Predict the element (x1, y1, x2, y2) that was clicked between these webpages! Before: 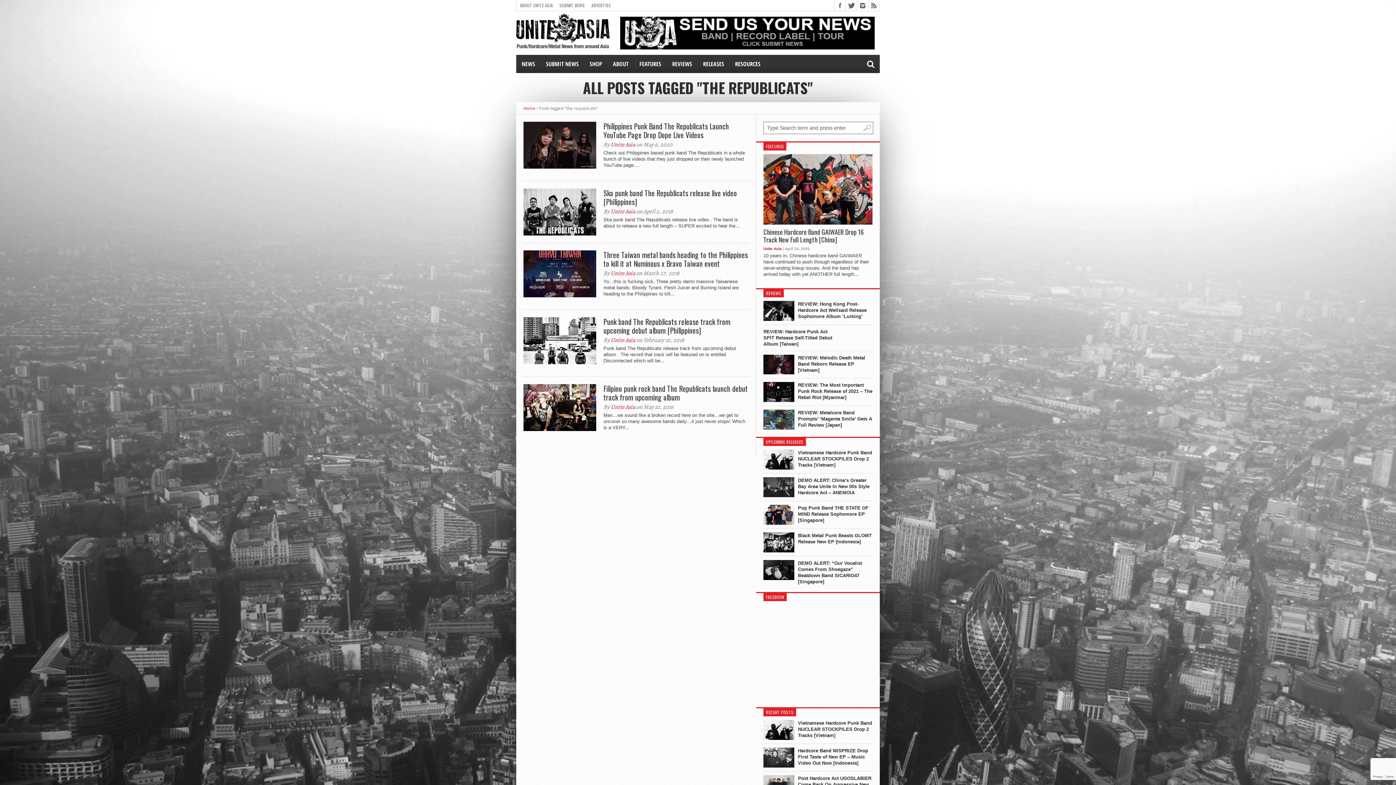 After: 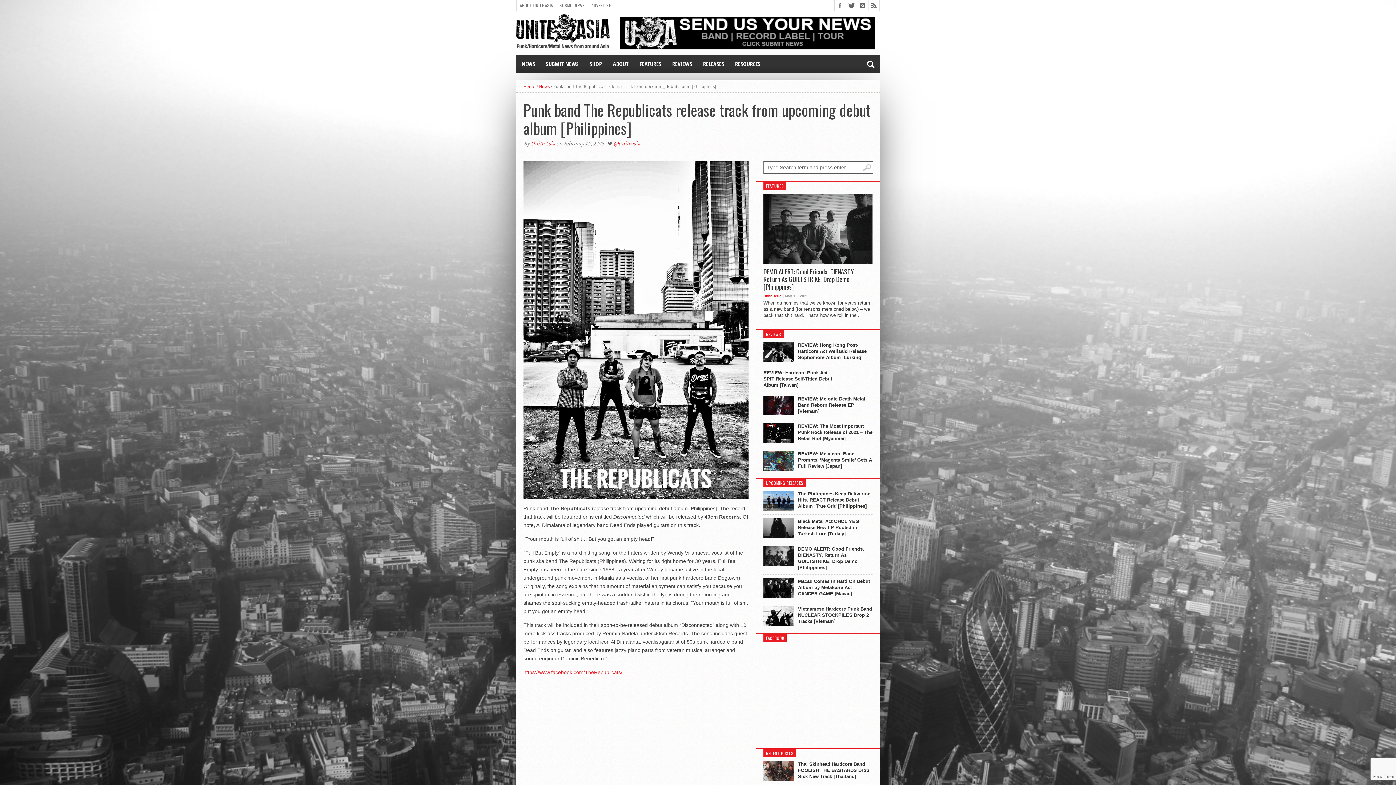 Action: label: Punk band The Republicats release track from upcoming debut album [Philippines] bbox: (603, 317, 749, 334)